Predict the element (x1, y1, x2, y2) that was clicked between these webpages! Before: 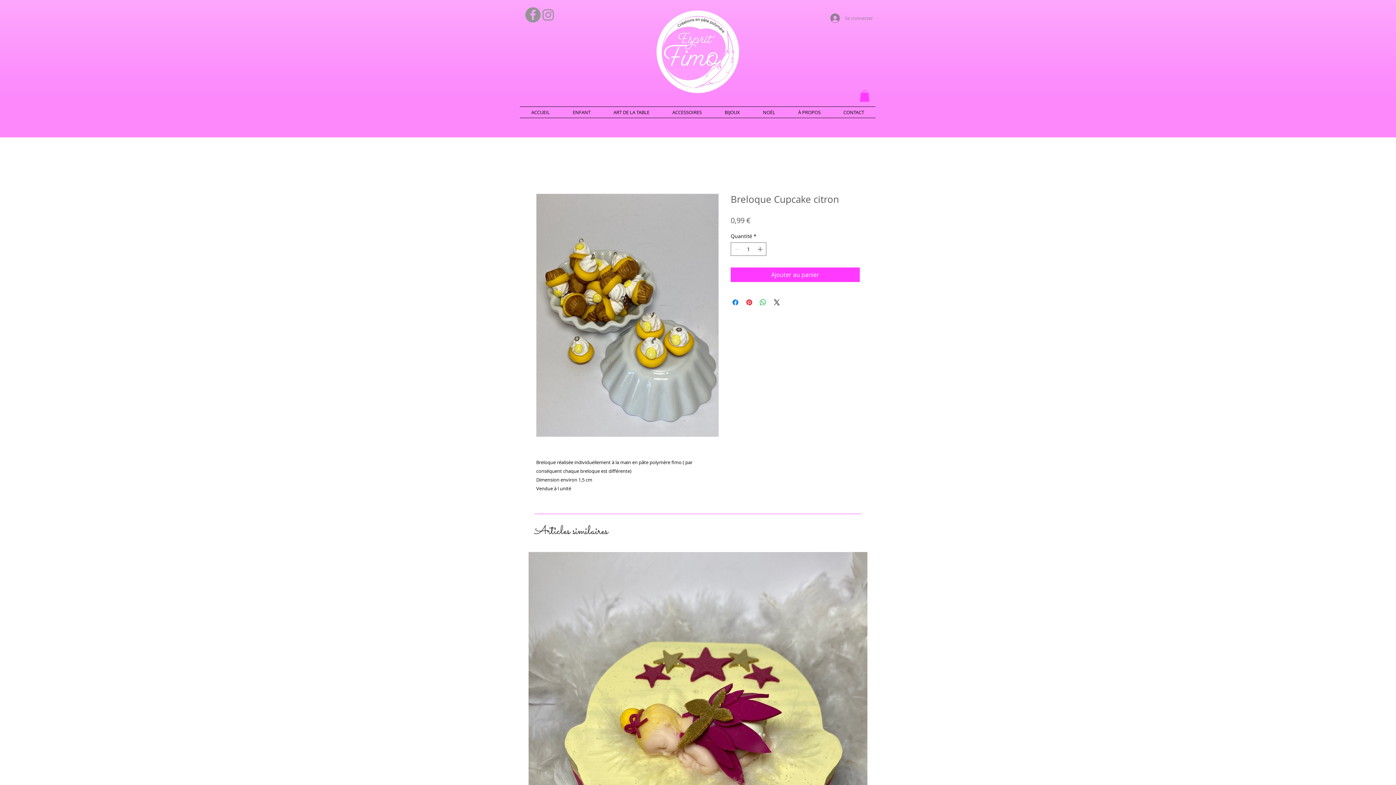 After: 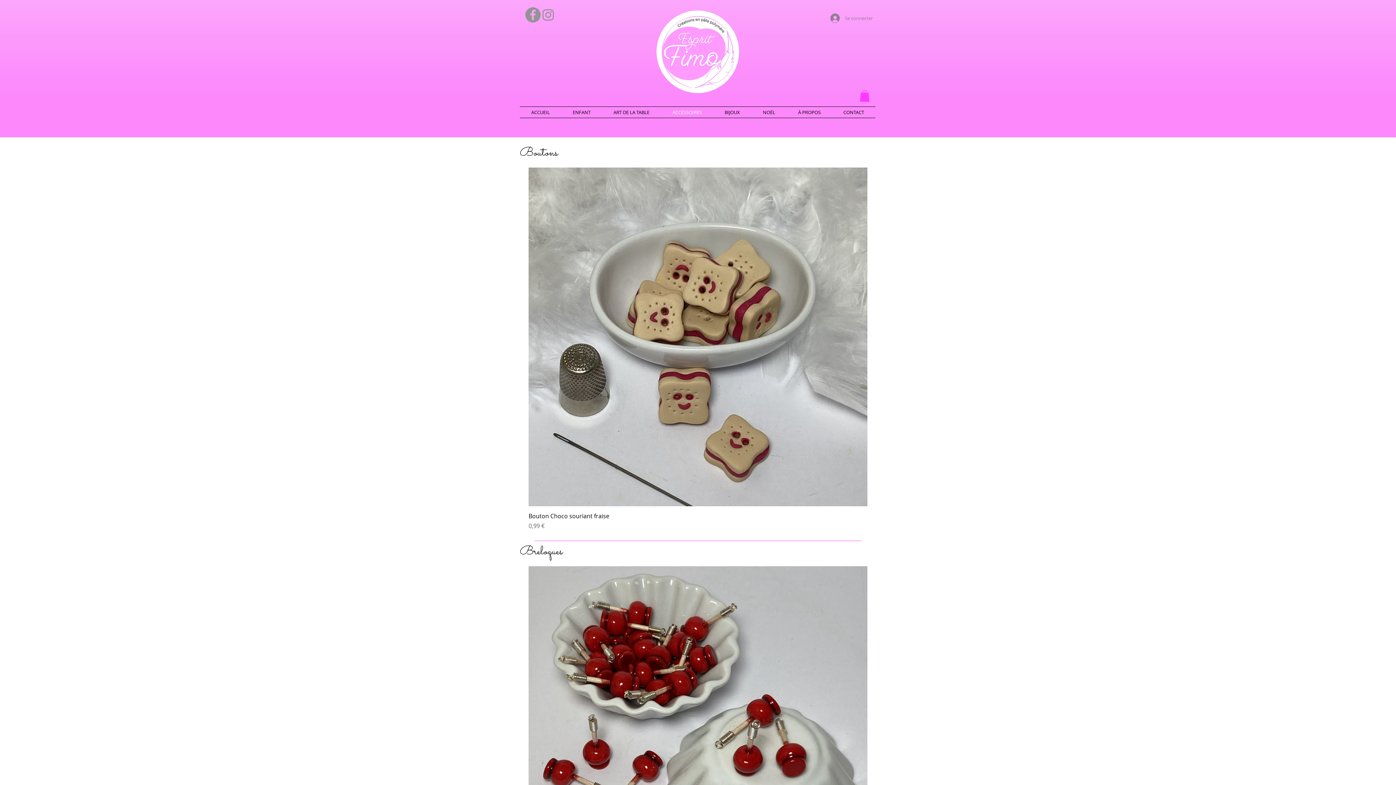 Action: label: ACCESSOIRES bbox: (661, 107, 713, 117)